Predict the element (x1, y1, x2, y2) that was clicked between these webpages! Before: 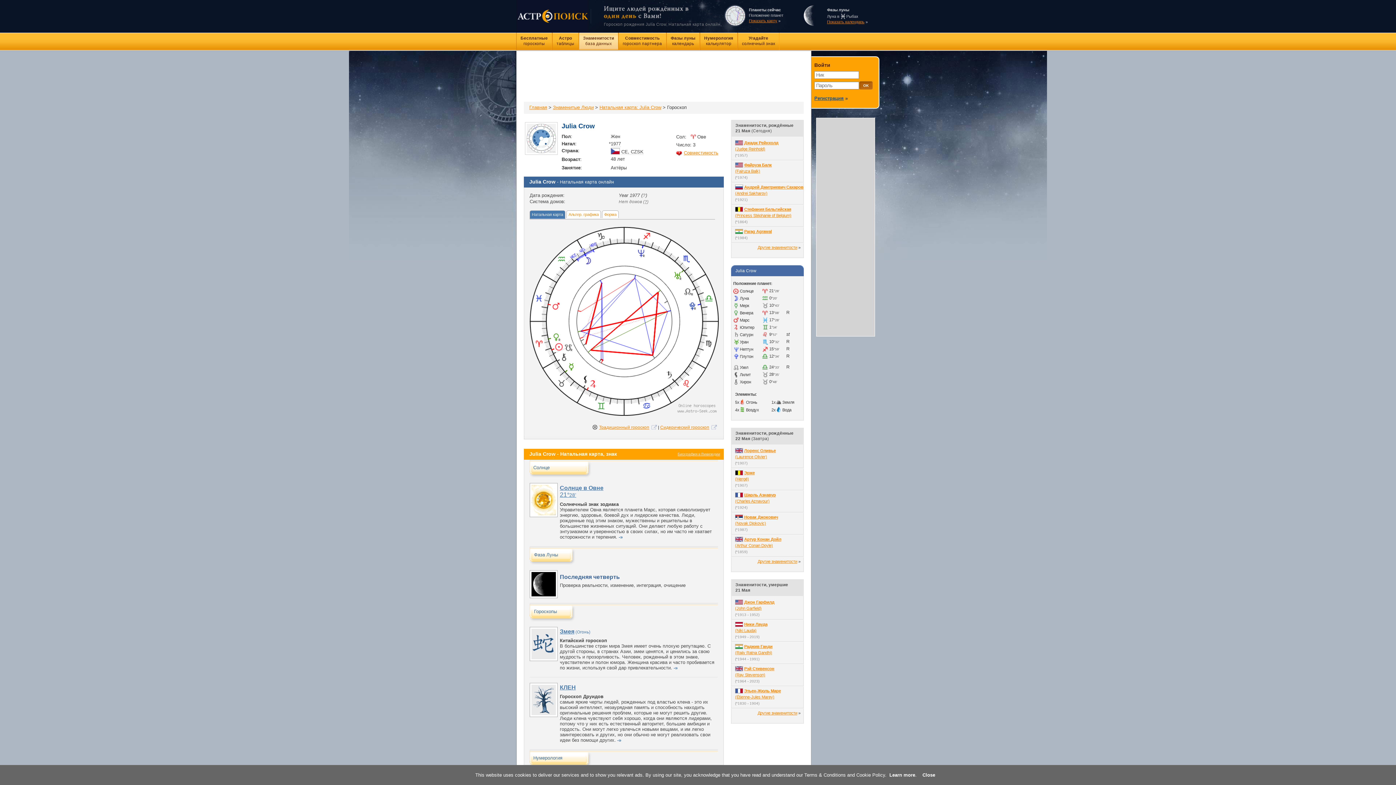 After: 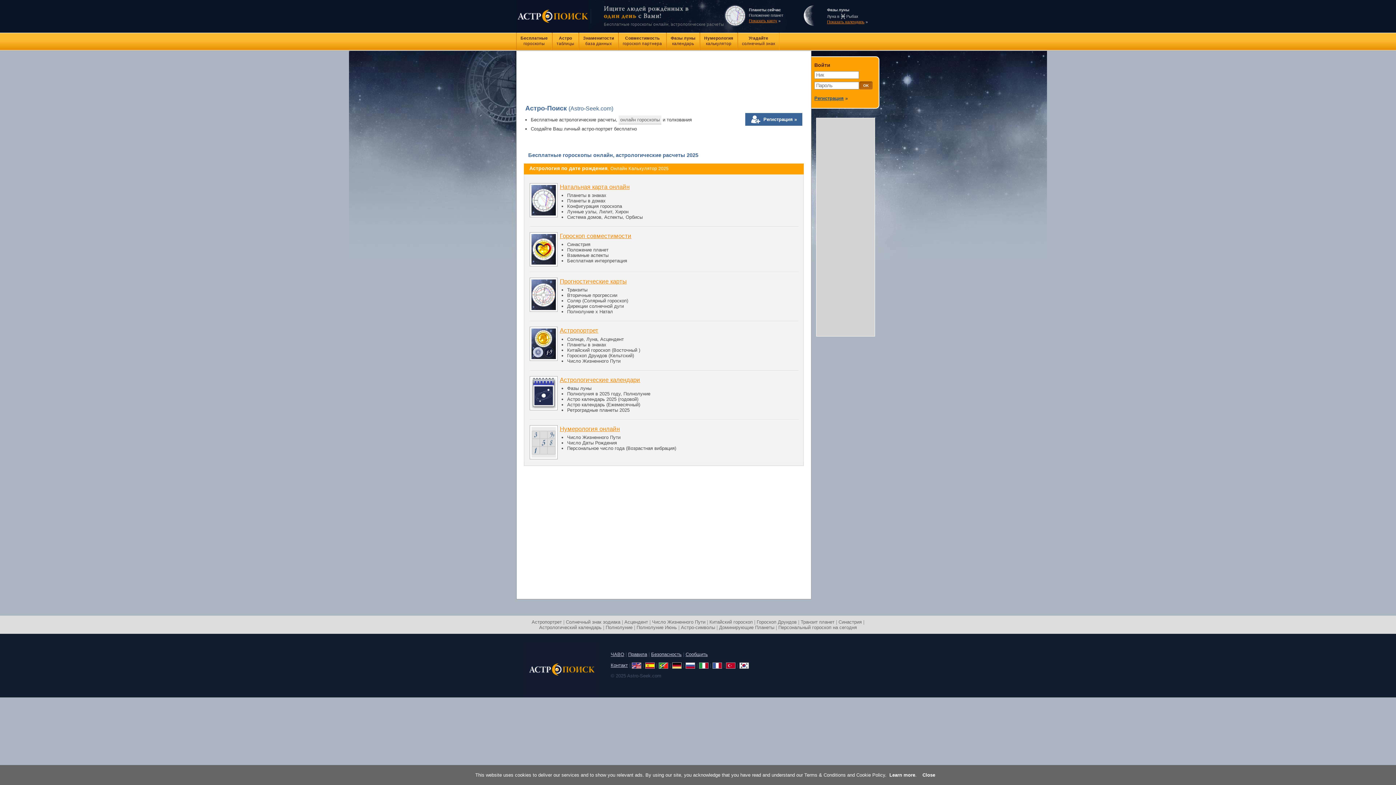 Action: bbox: (529, 104, 547, 110) label: Главная